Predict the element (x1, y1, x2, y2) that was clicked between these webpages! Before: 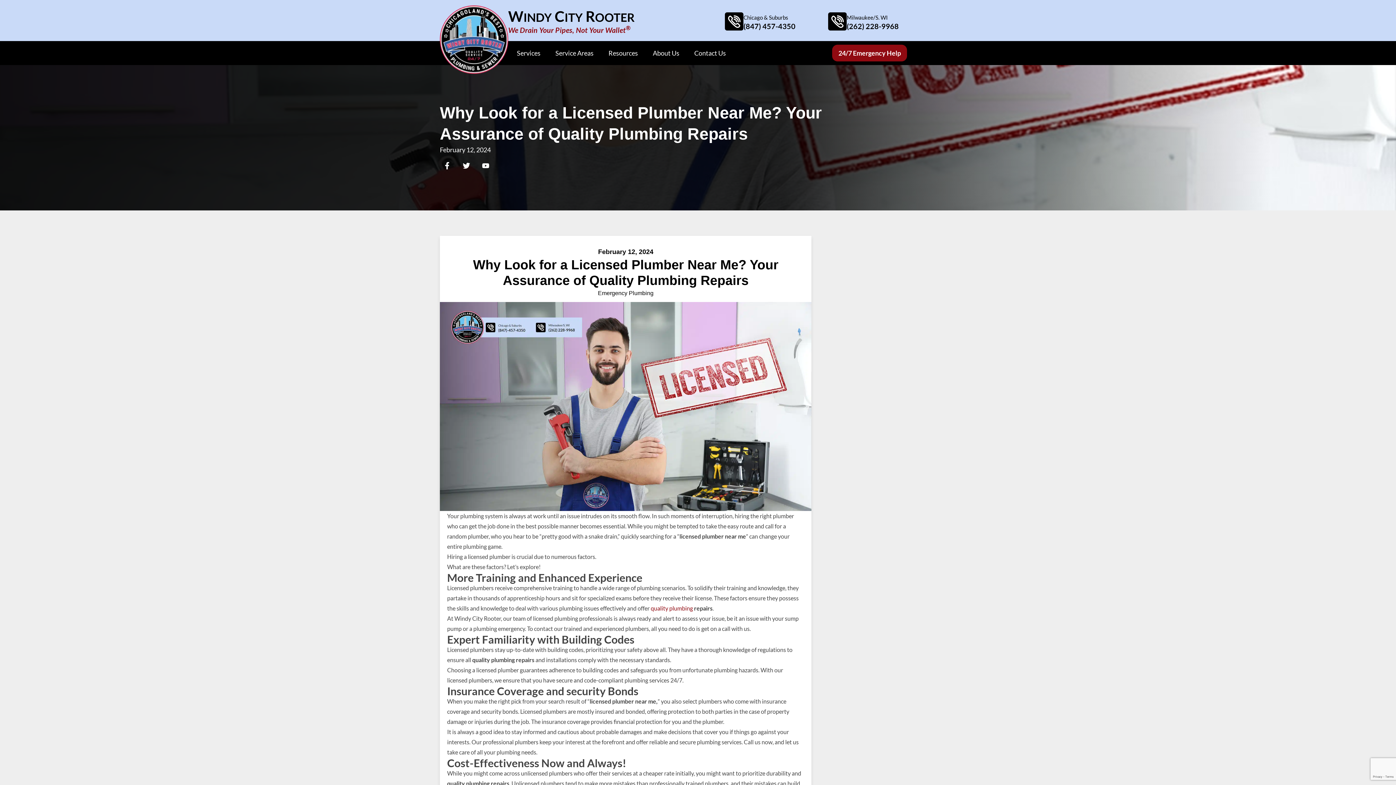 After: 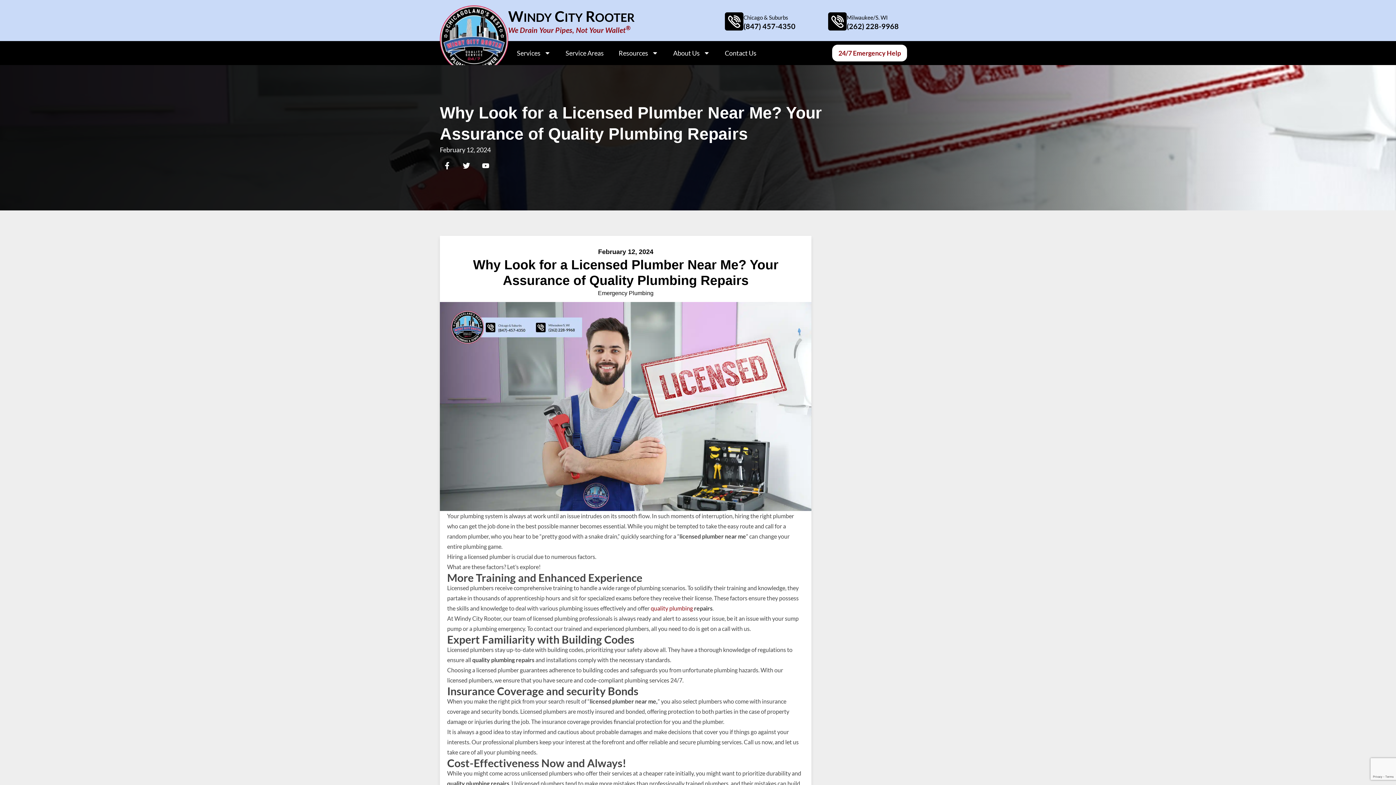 Action: label: 24/7 Emergency Help bbox: (832, 44, 907, 61)